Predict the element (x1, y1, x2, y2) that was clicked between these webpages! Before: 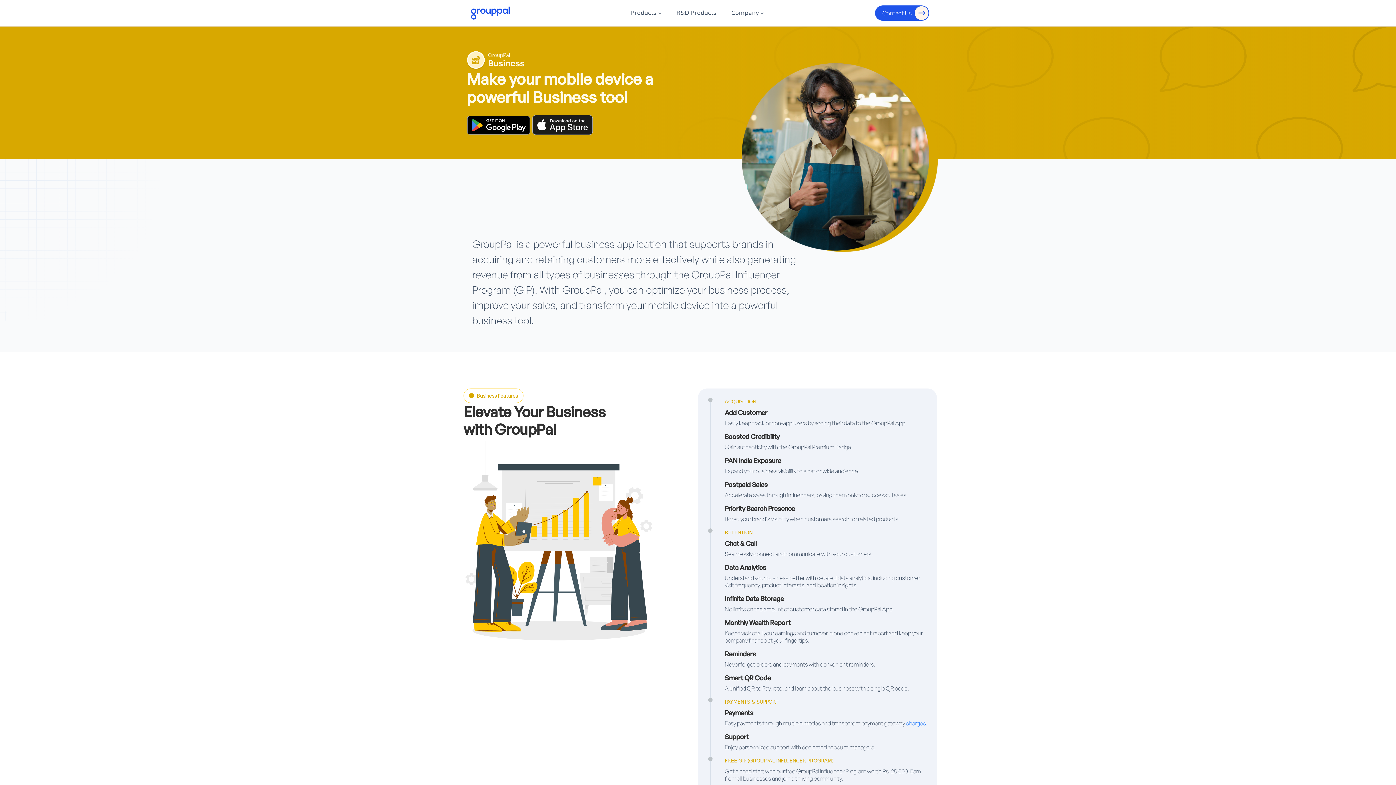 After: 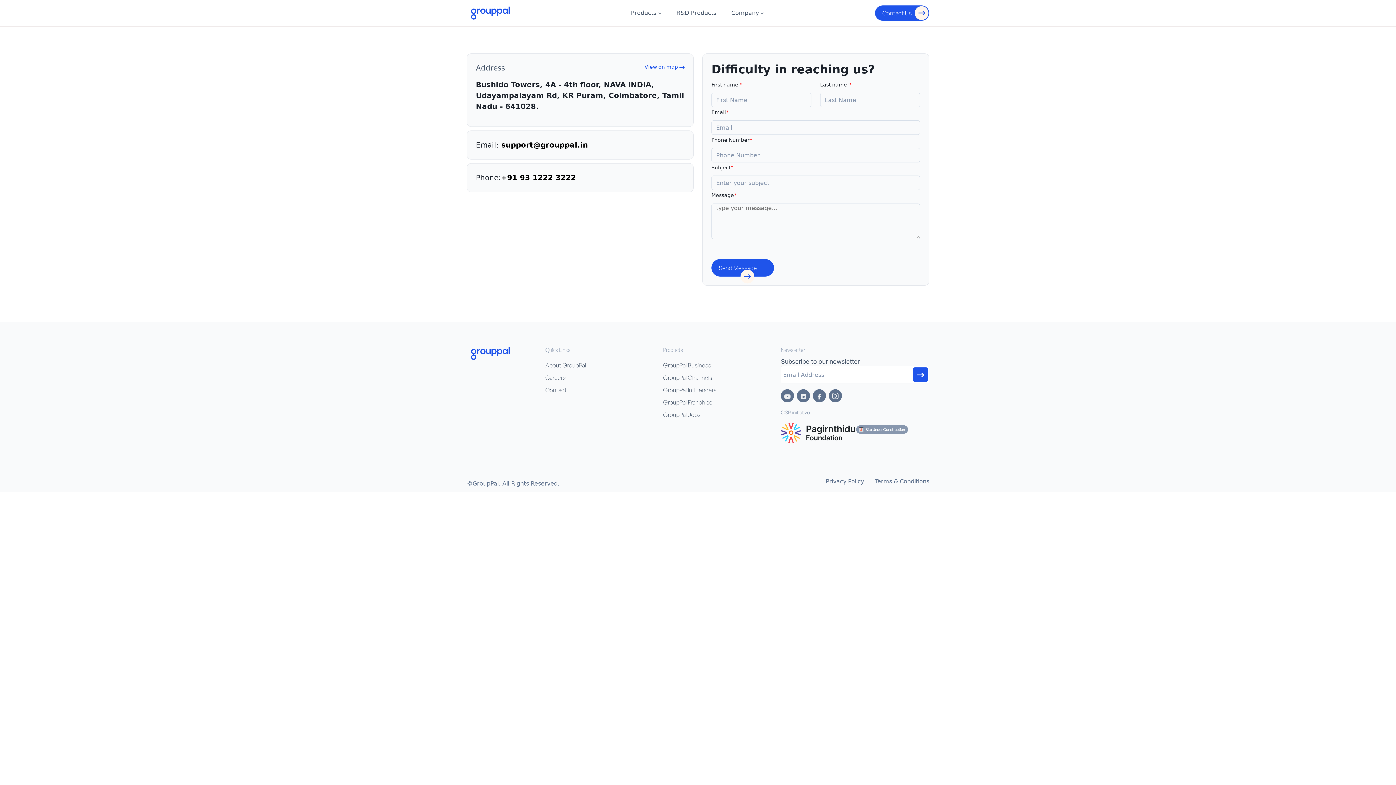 Action: label: Contact Us bbox: (875, 5, 929, 20)